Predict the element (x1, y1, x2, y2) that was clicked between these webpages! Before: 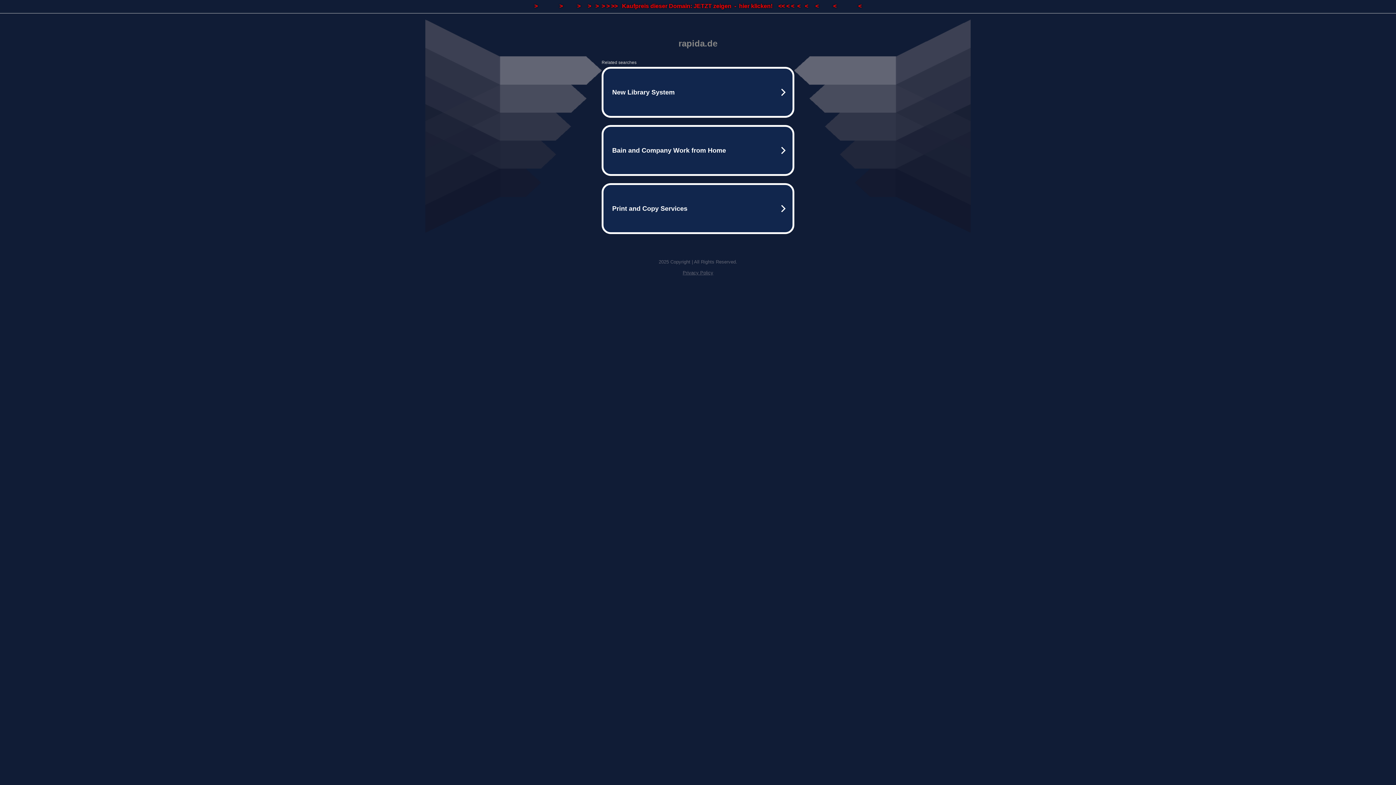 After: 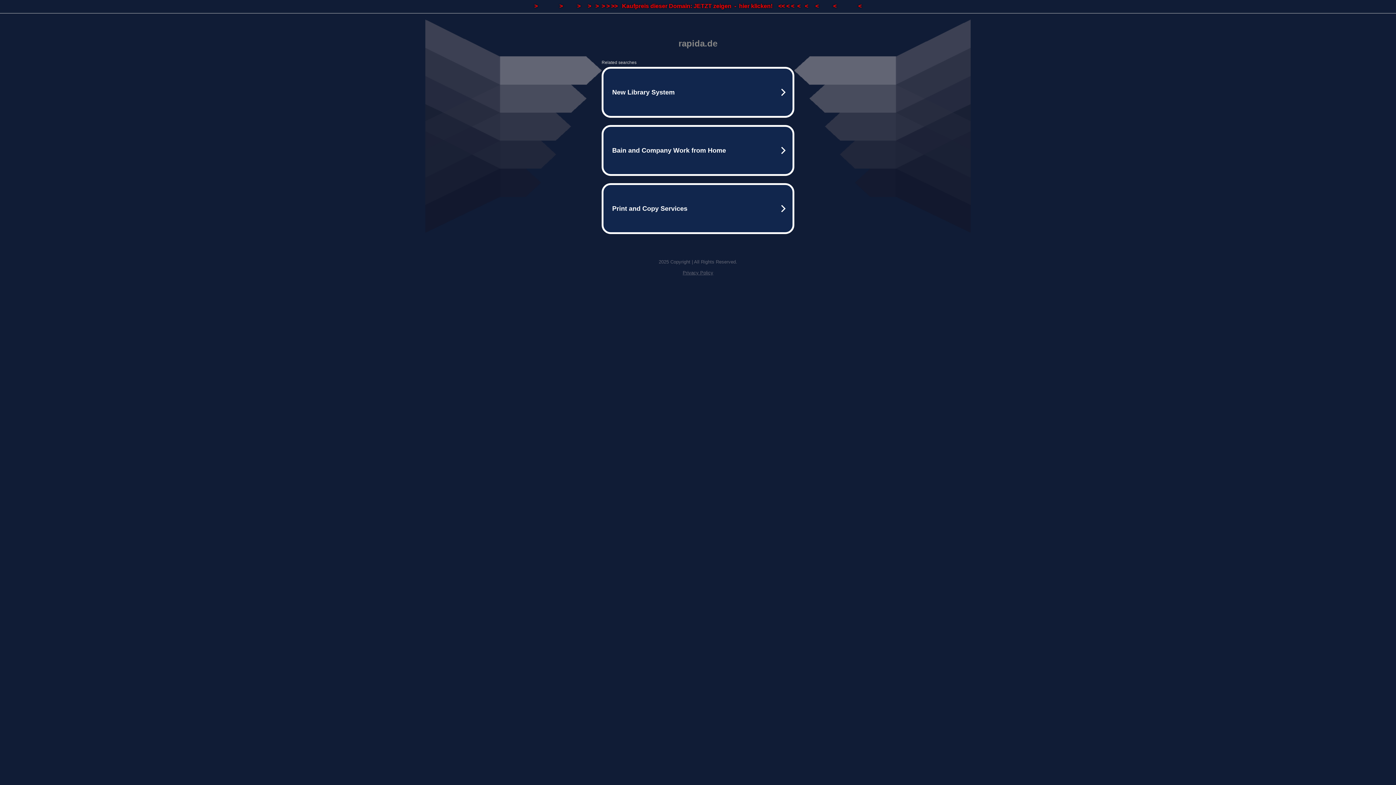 Action: label: Privacy Policy bbox: (682, 270, 713, 275)